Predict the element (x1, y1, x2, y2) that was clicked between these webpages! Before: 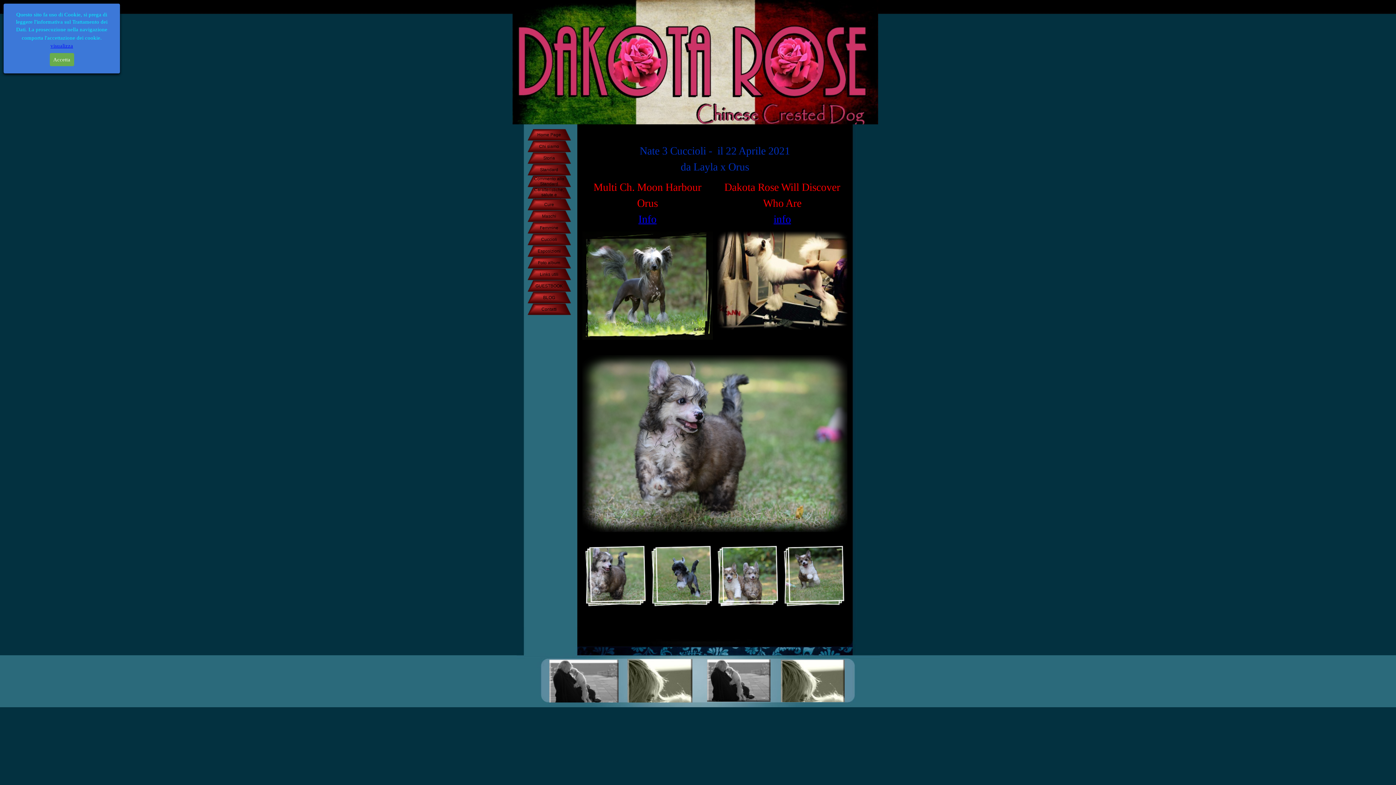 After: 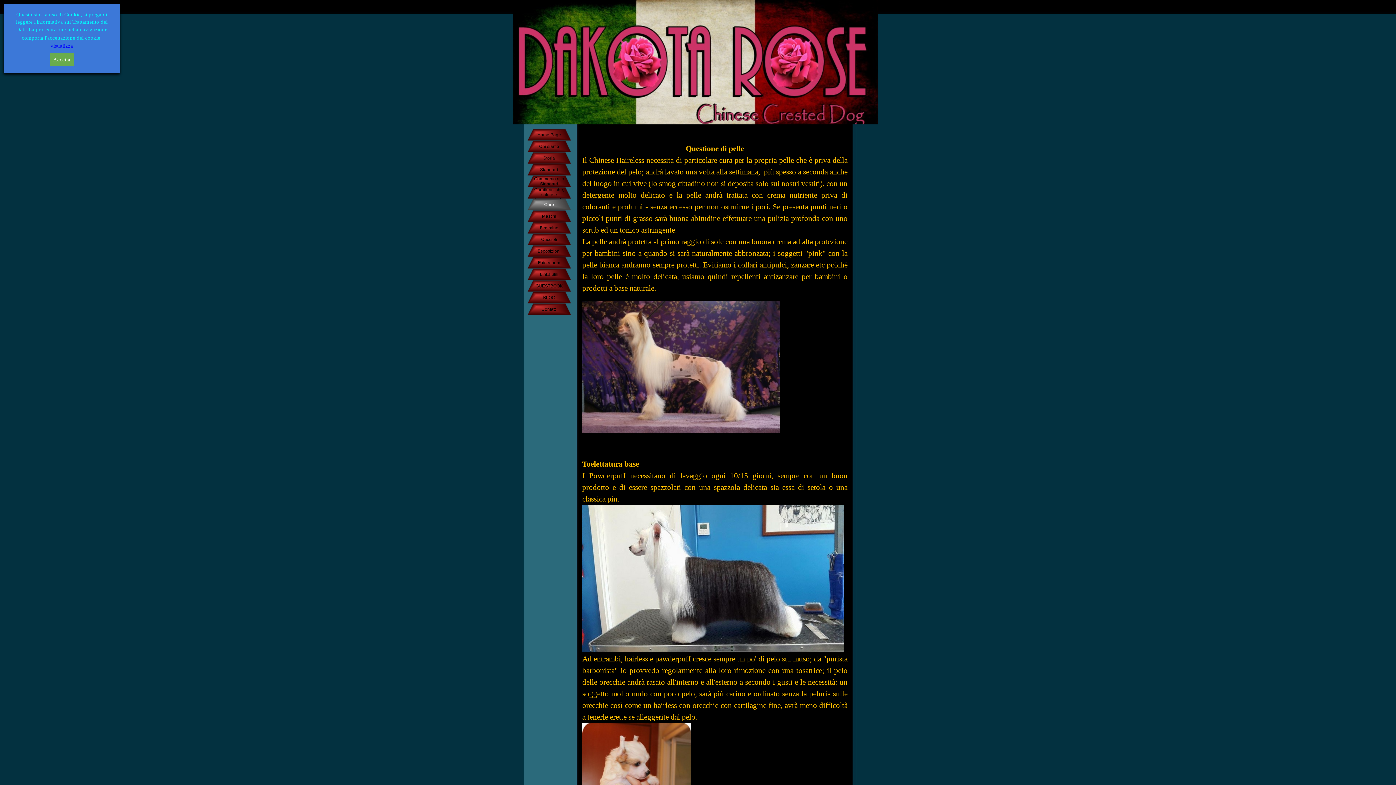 Action: label: Cure bbox: (530, 198, 568, 210)